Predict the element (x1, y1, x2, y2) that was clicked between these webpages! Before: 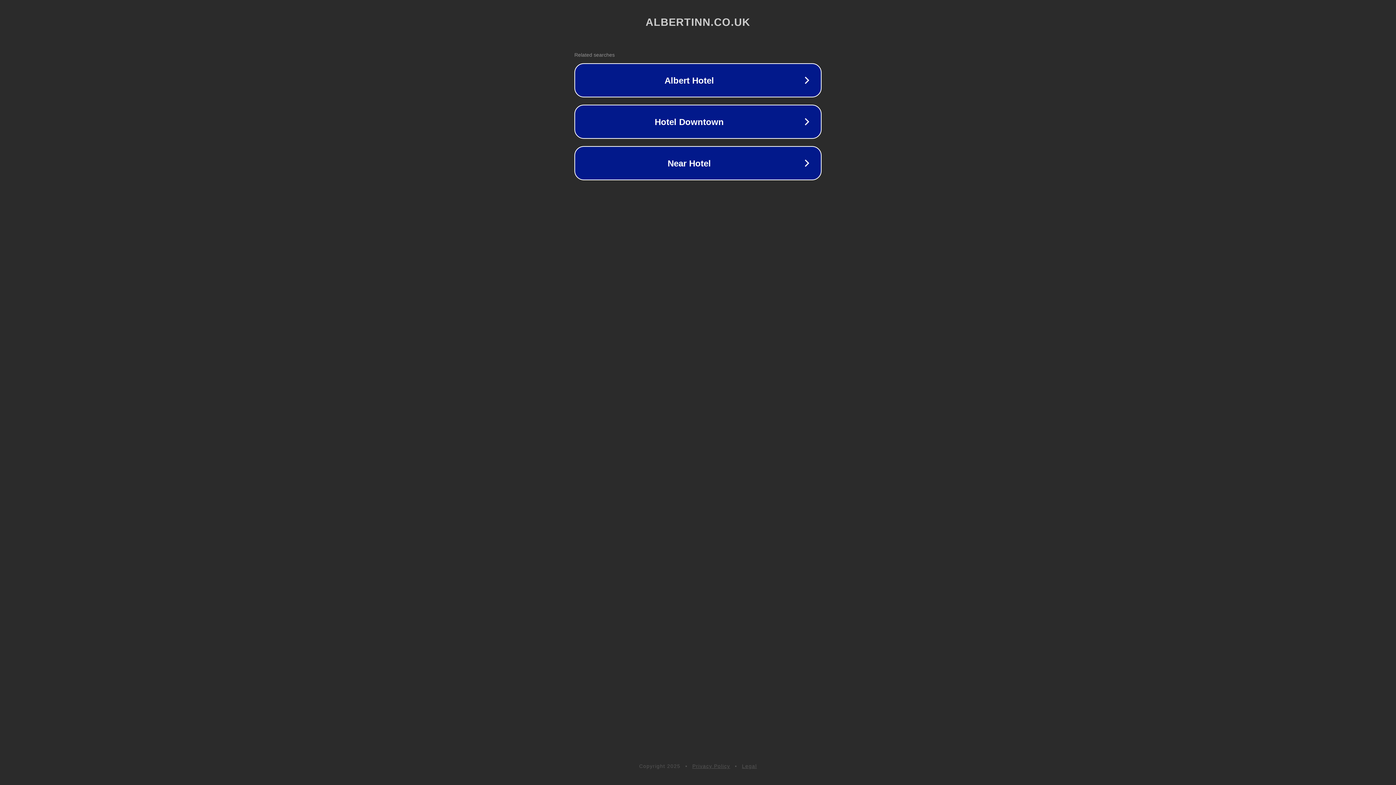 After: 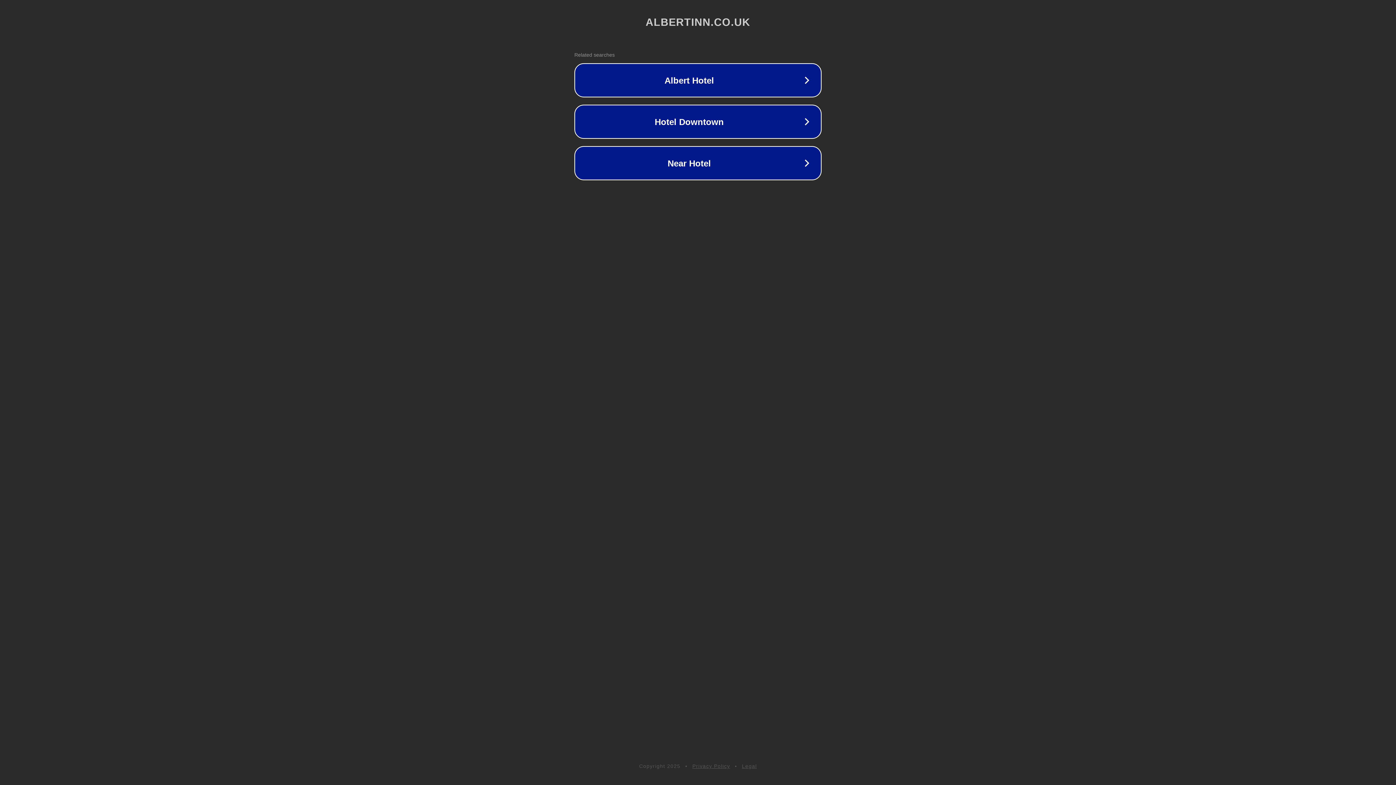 Action: bbox: (692, 763, 730, 769) label: Privacy Policy